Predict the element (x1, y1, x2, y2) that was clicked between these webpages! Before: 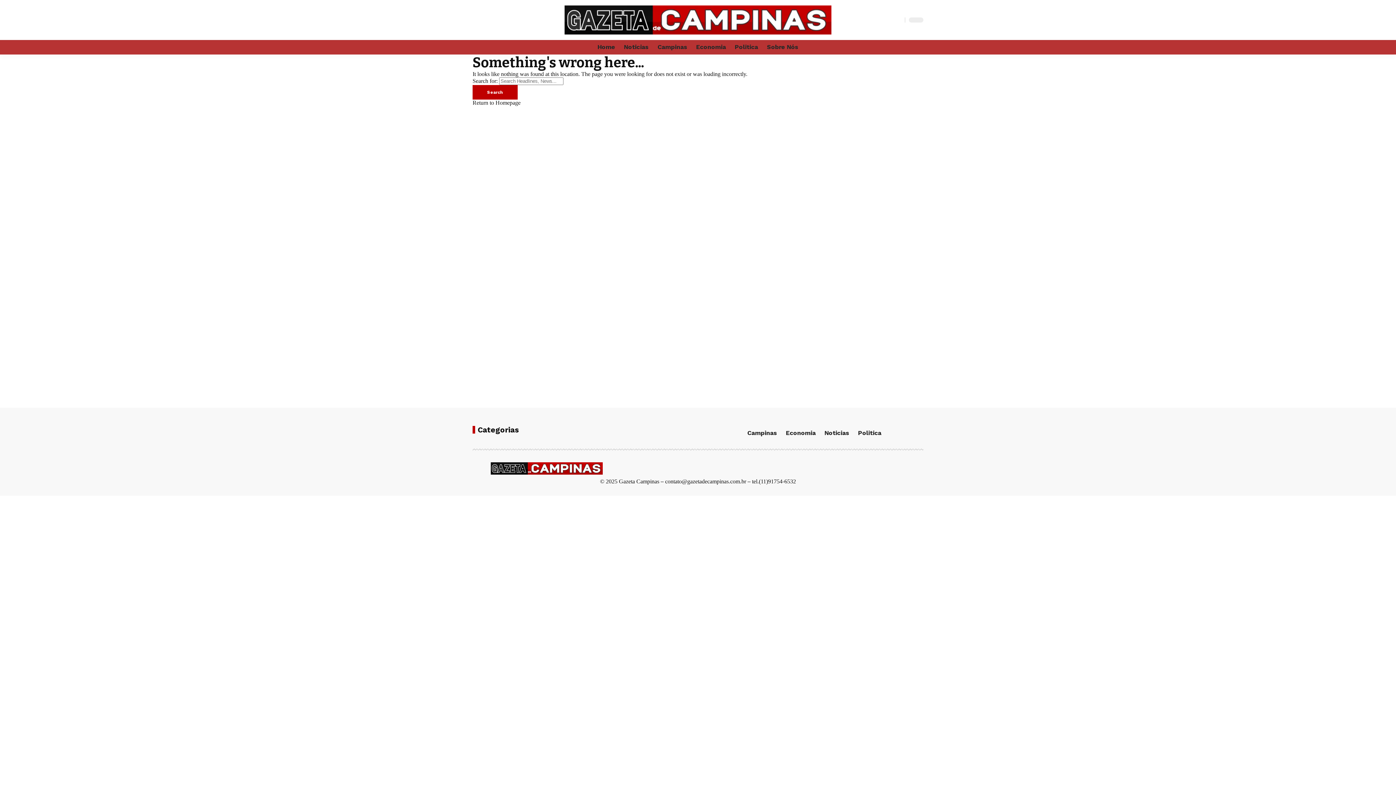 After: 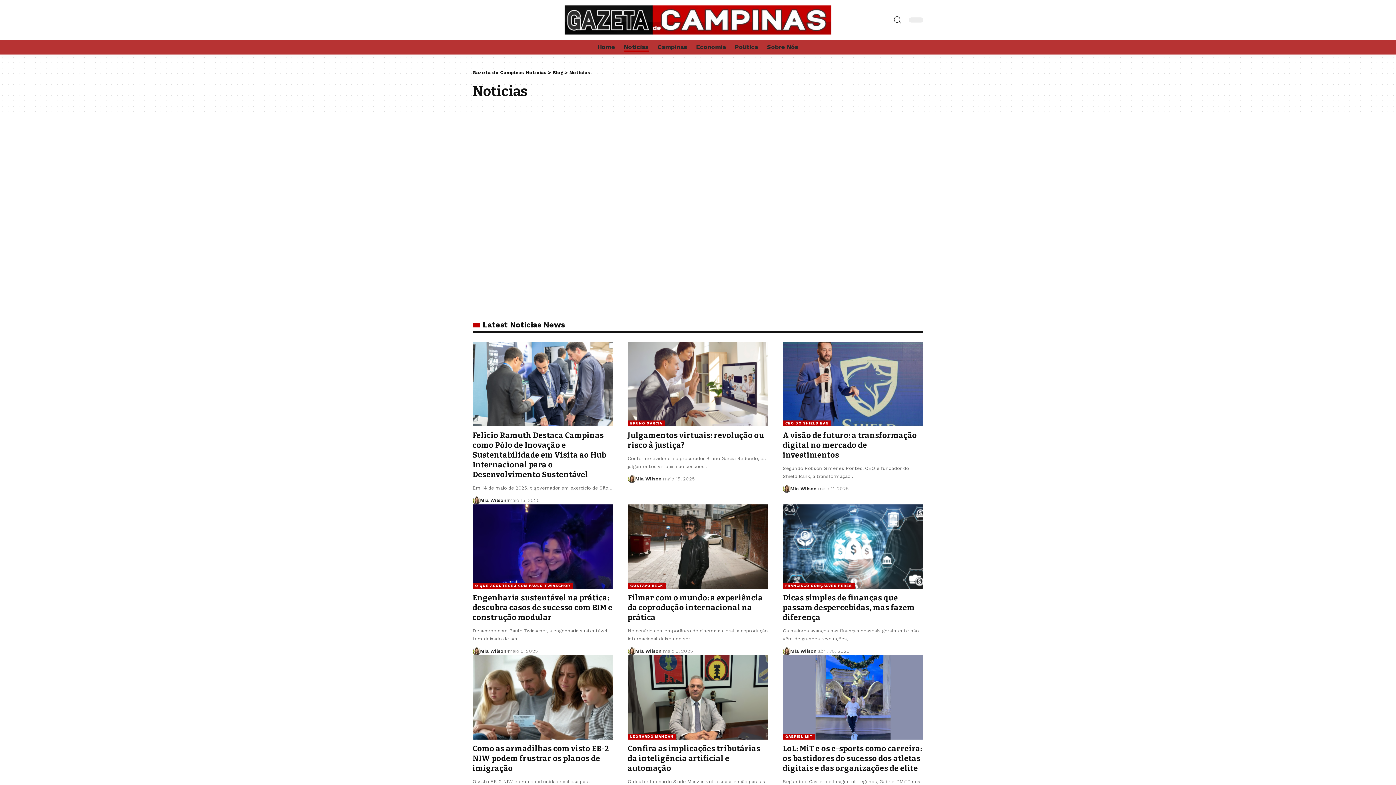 Action: bbox: (820, 426, 853, 440) label: Noticias